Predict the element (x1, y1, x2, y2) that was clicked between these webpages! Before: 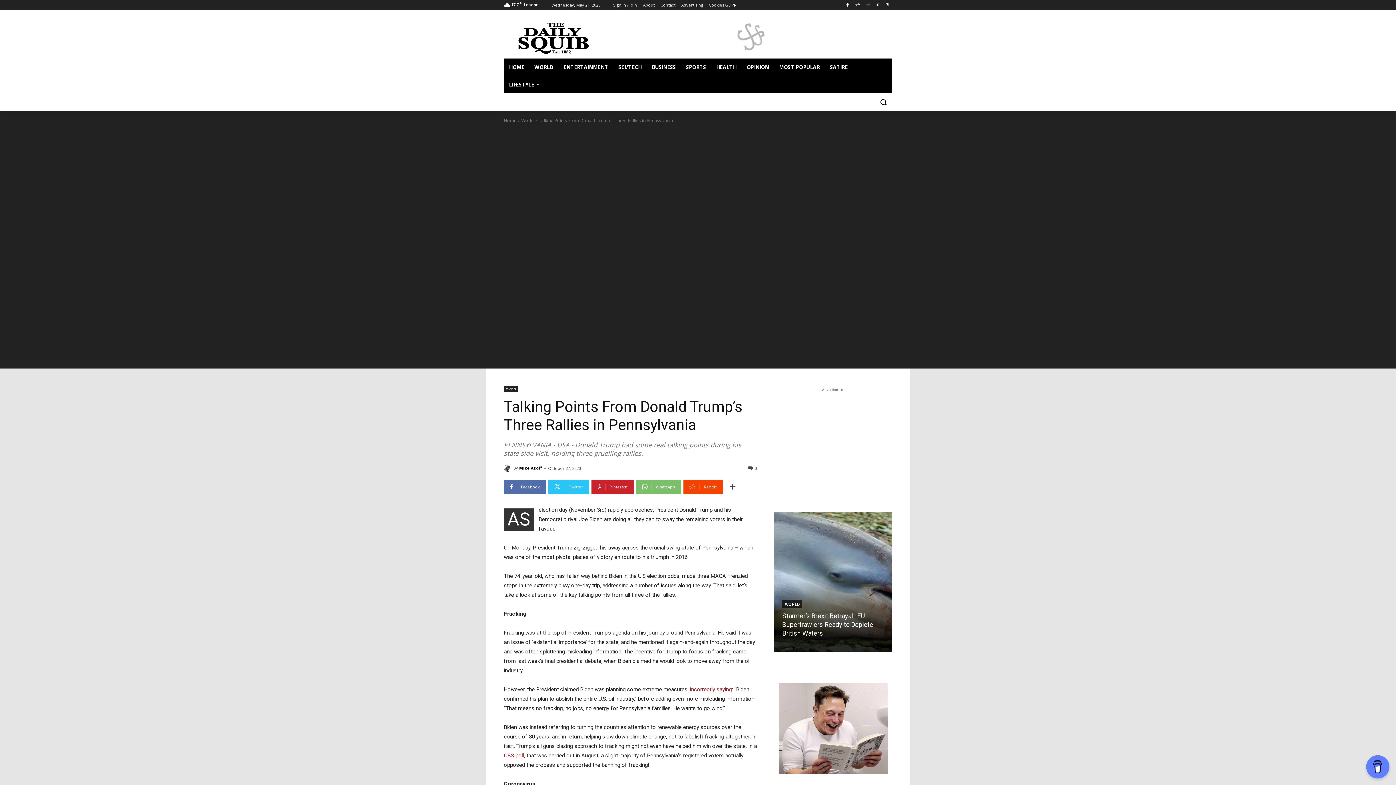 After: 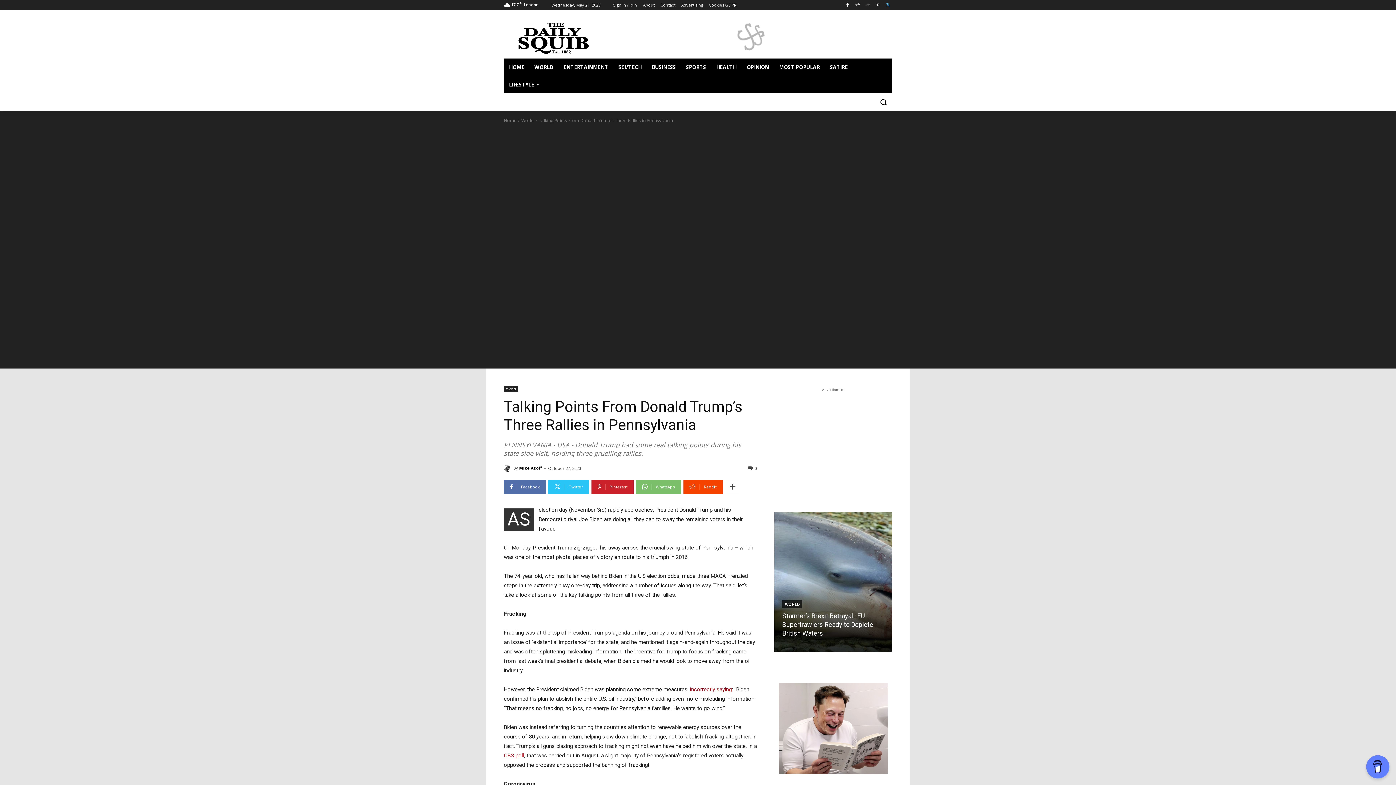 Action: bbox: (884, 0, 892, 9)